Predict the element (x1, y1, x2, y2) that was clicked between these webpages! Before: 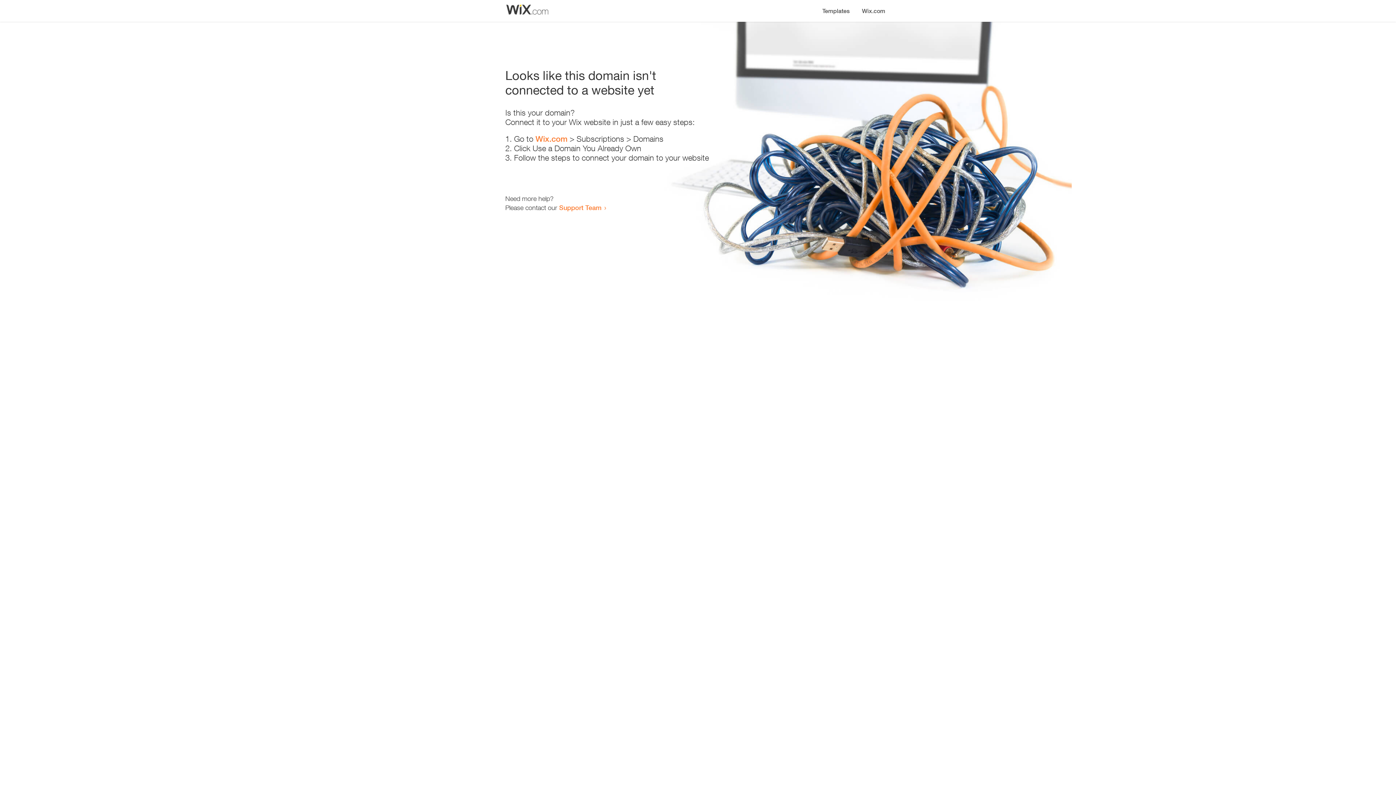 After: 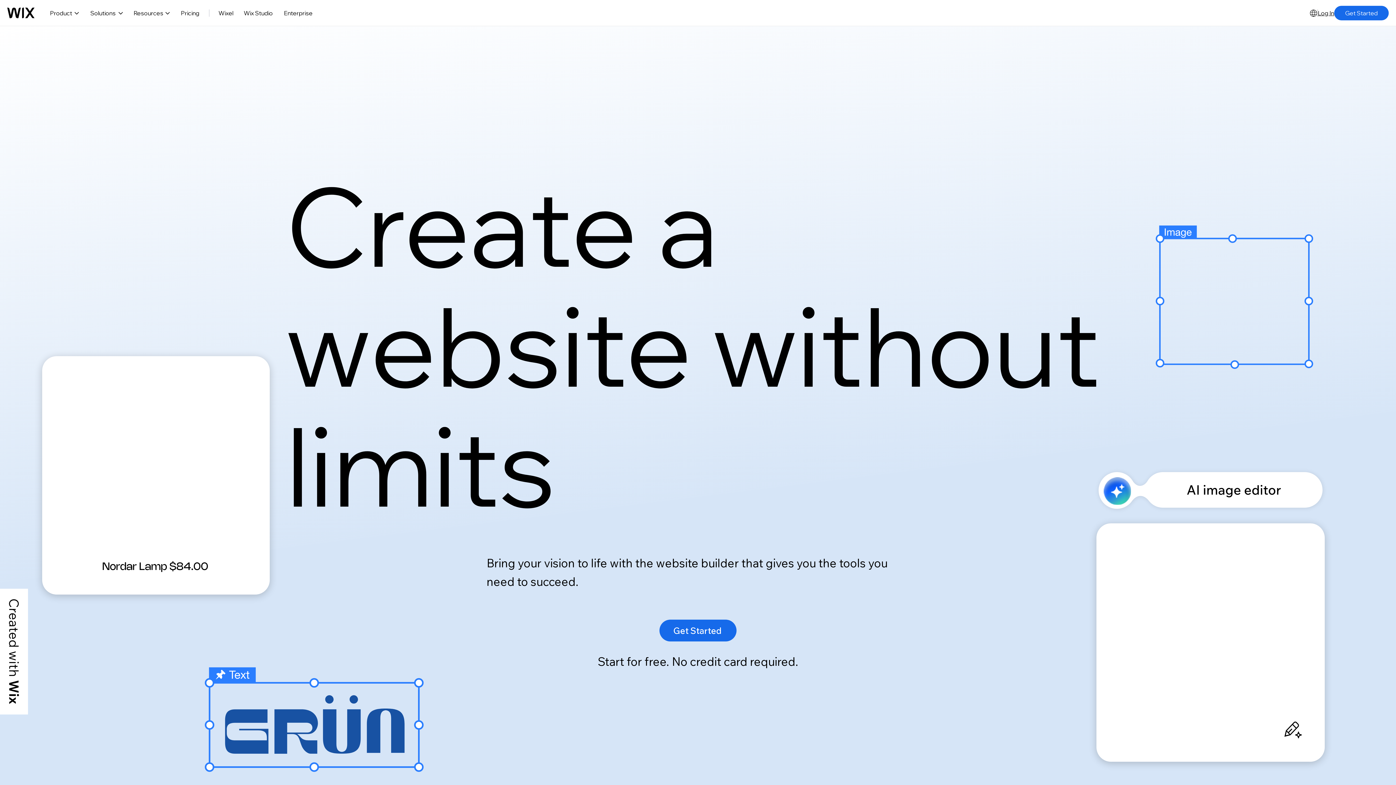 Action: bbox: (535, 134, 567, 143) label: Wix.com